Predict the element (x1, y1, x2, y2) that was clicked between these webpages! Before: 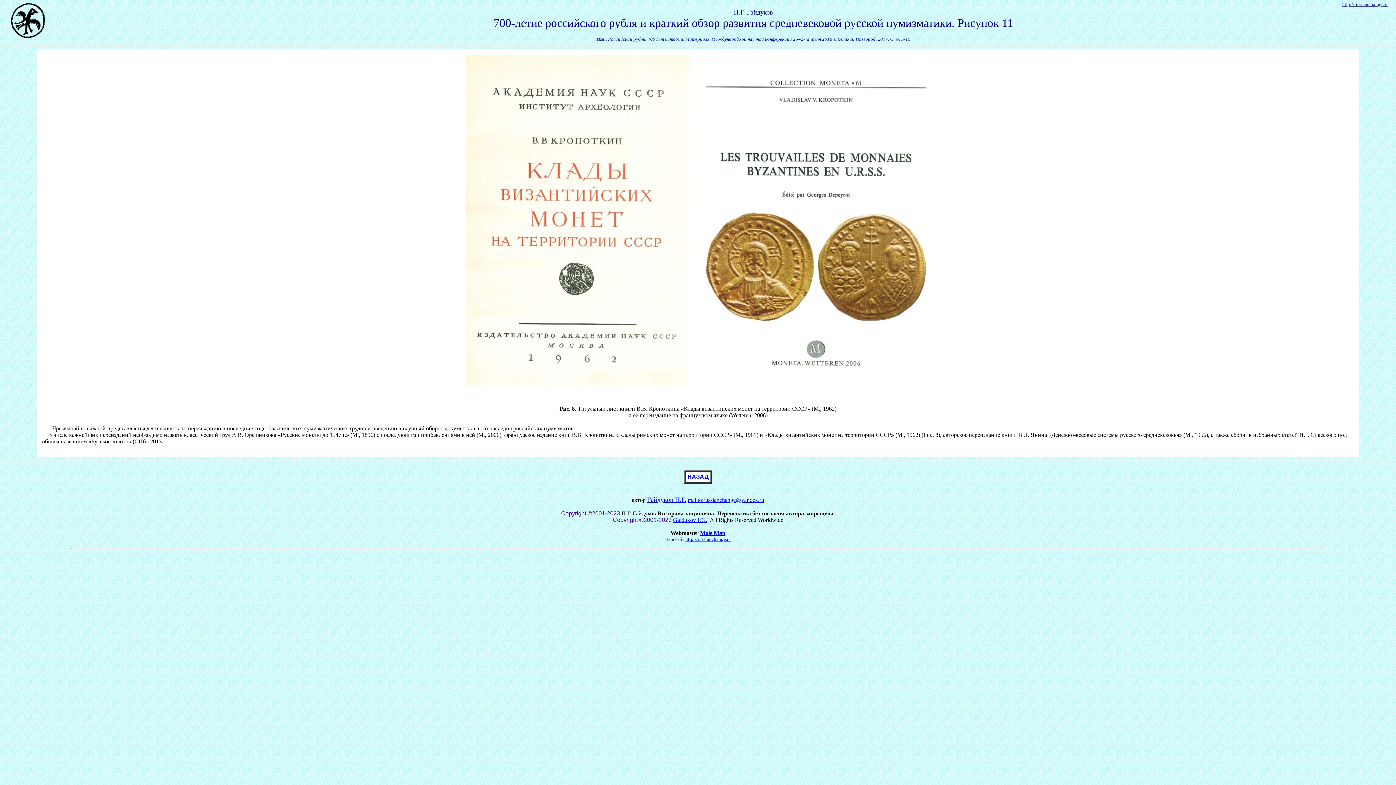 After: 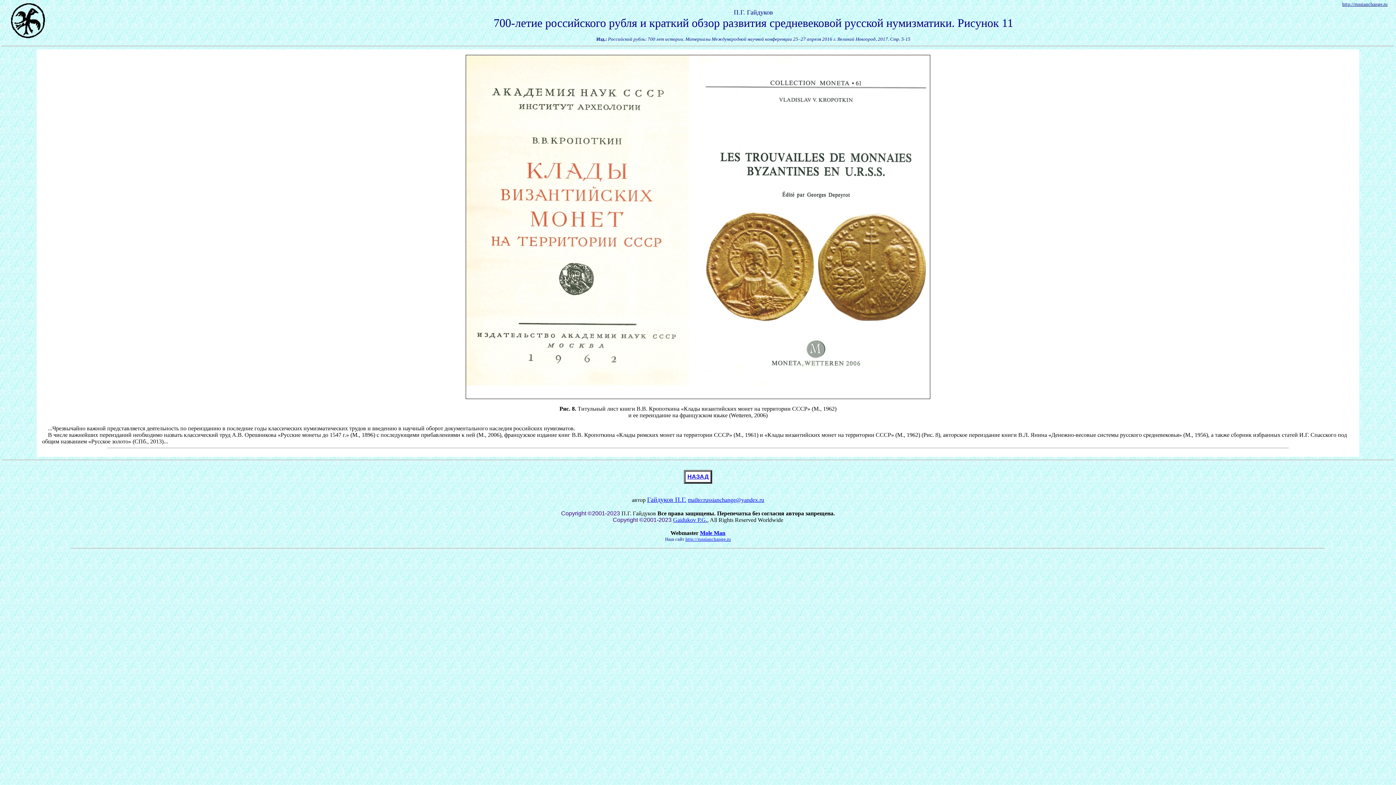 Action: label: Гайдуков П.Г. bbox: (647, 496, 686, 503)